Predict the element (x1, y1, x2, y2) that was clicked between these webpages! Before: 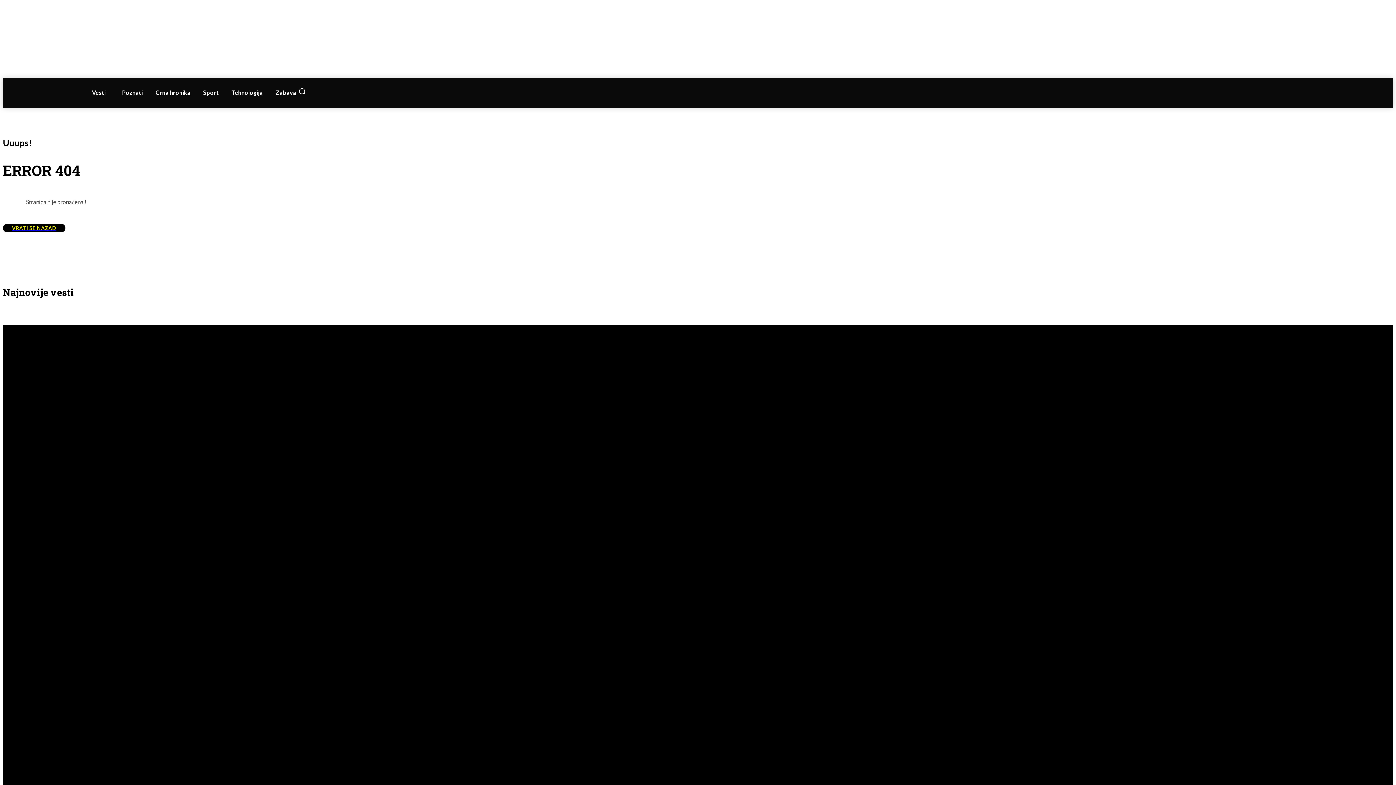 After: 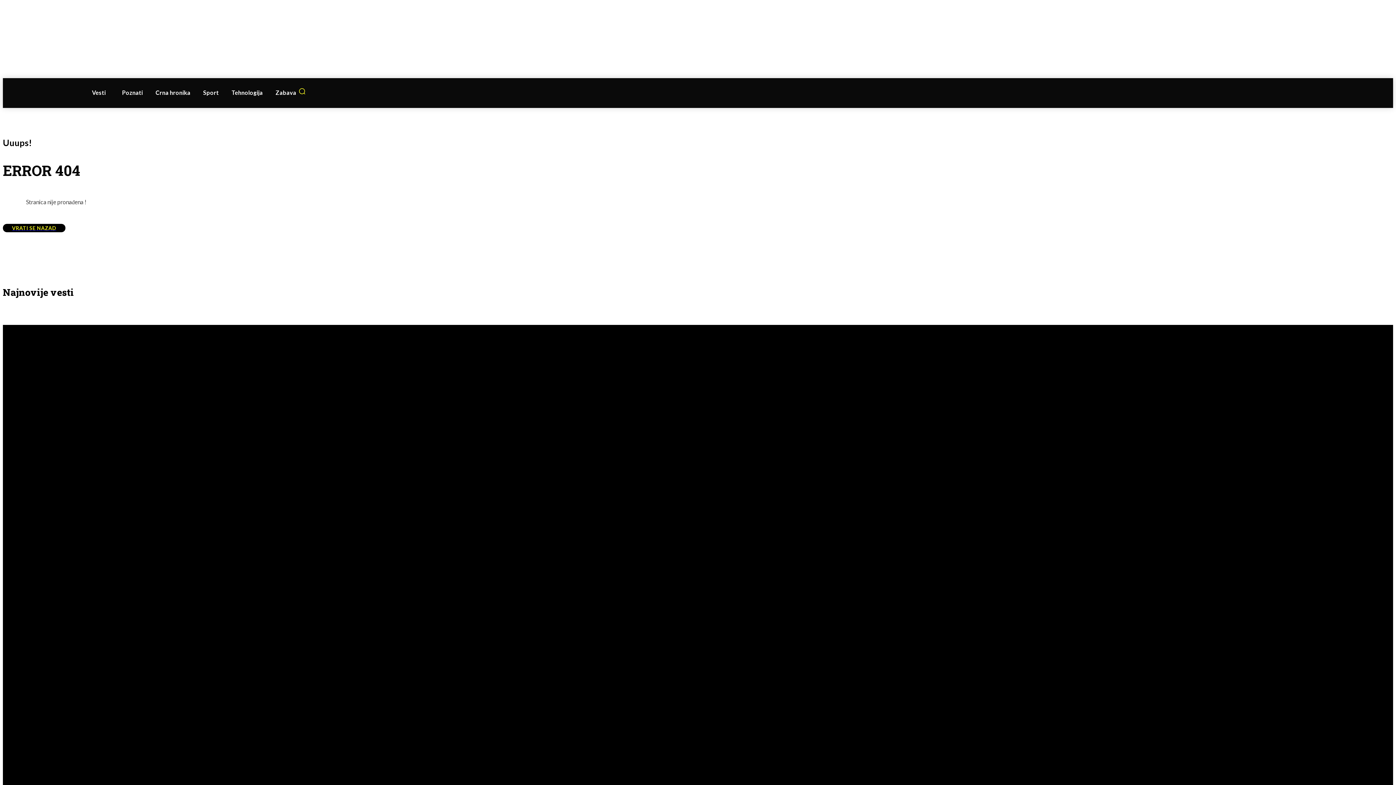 Action: bbox: (298, 87, 306, 95) label: TRAŽI